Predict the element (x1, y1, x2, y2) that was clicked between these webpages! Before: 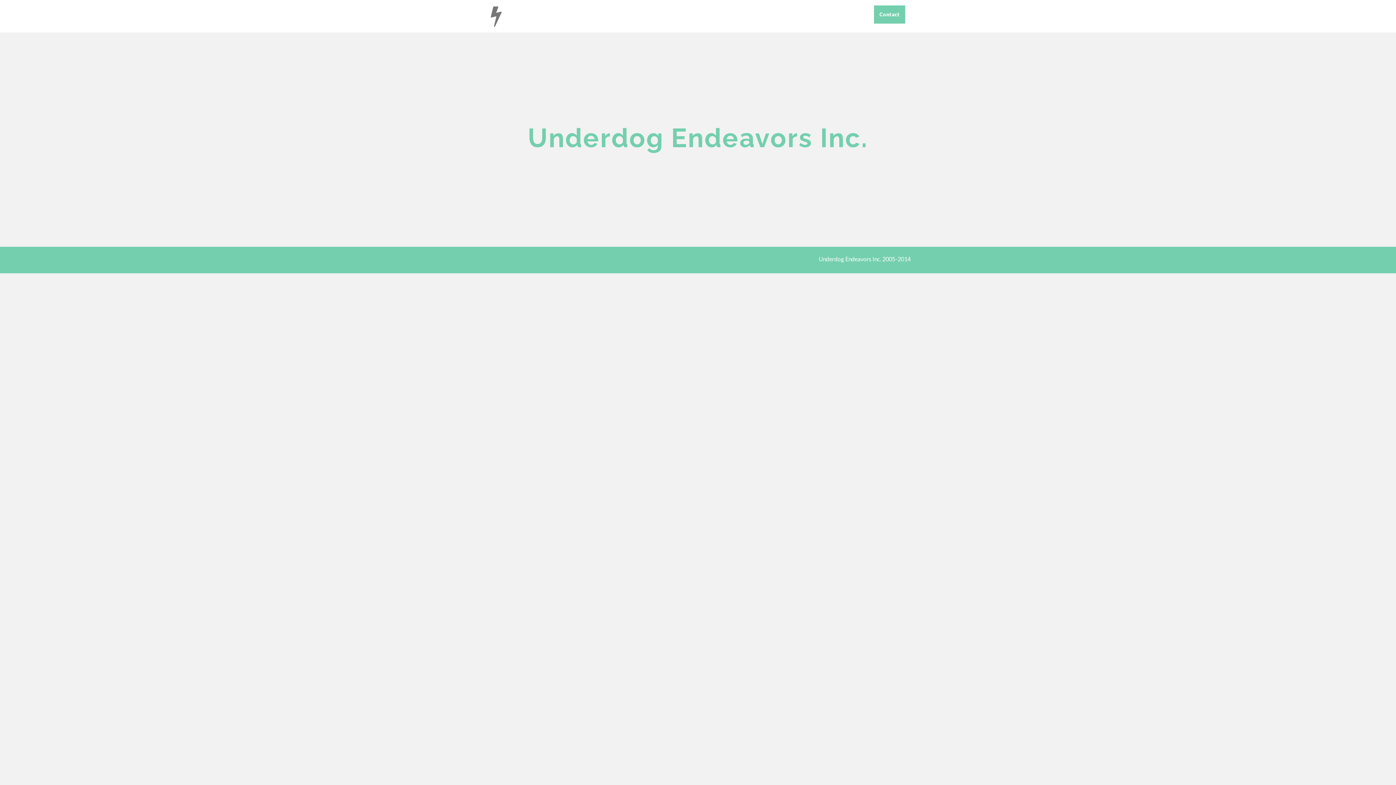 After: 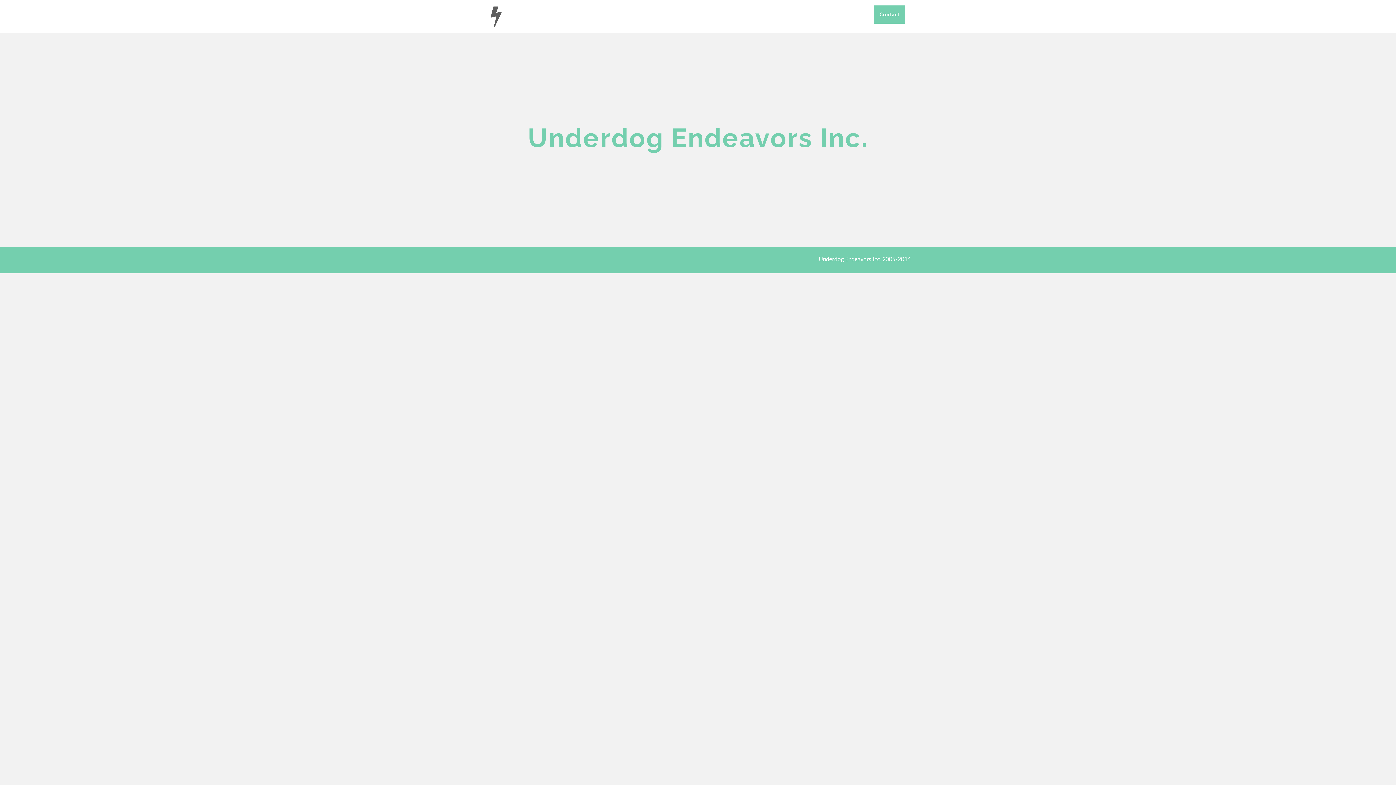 Action: bbox: (485, 5, 507, 27)